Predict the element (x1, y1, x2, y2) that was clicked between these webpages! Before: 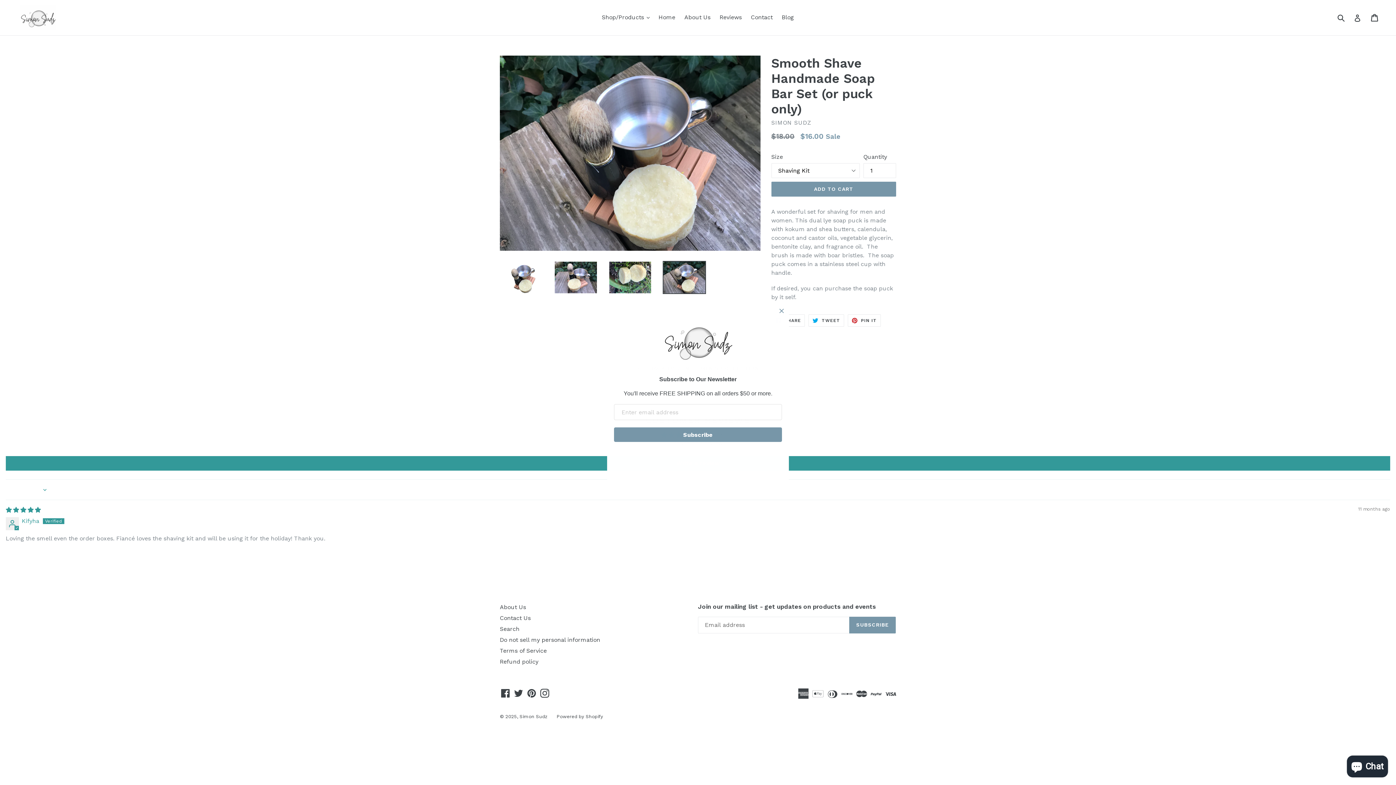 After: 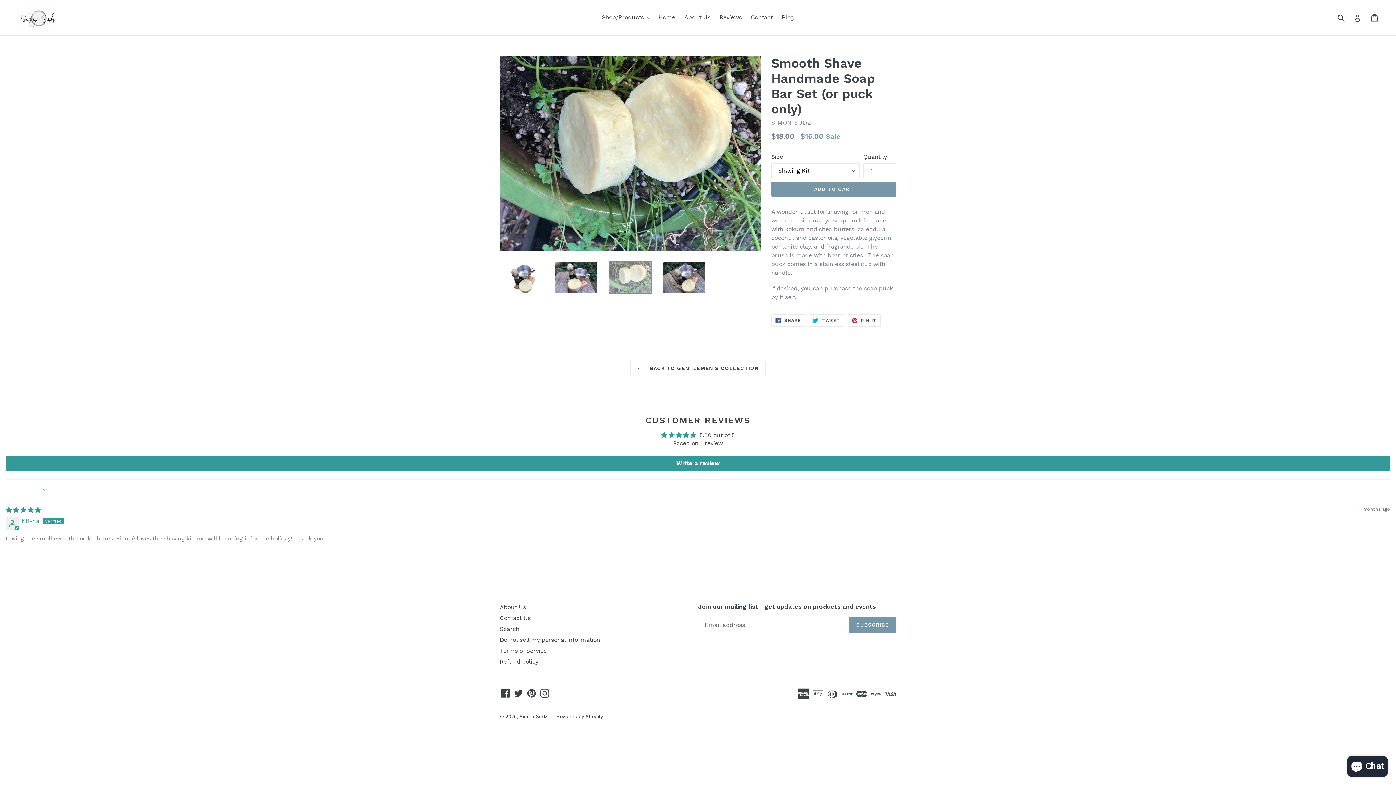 Action: bbox: (608, 261, 651, 294)